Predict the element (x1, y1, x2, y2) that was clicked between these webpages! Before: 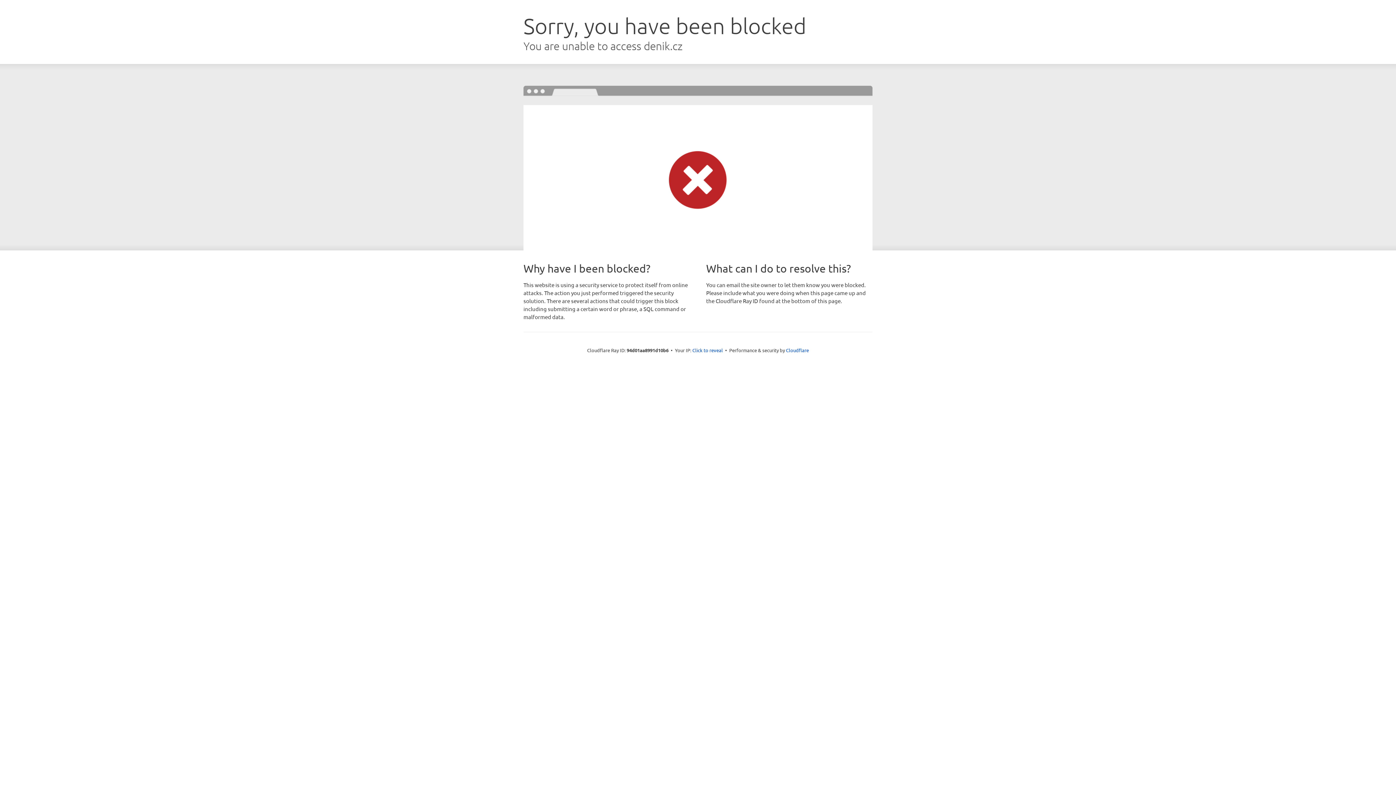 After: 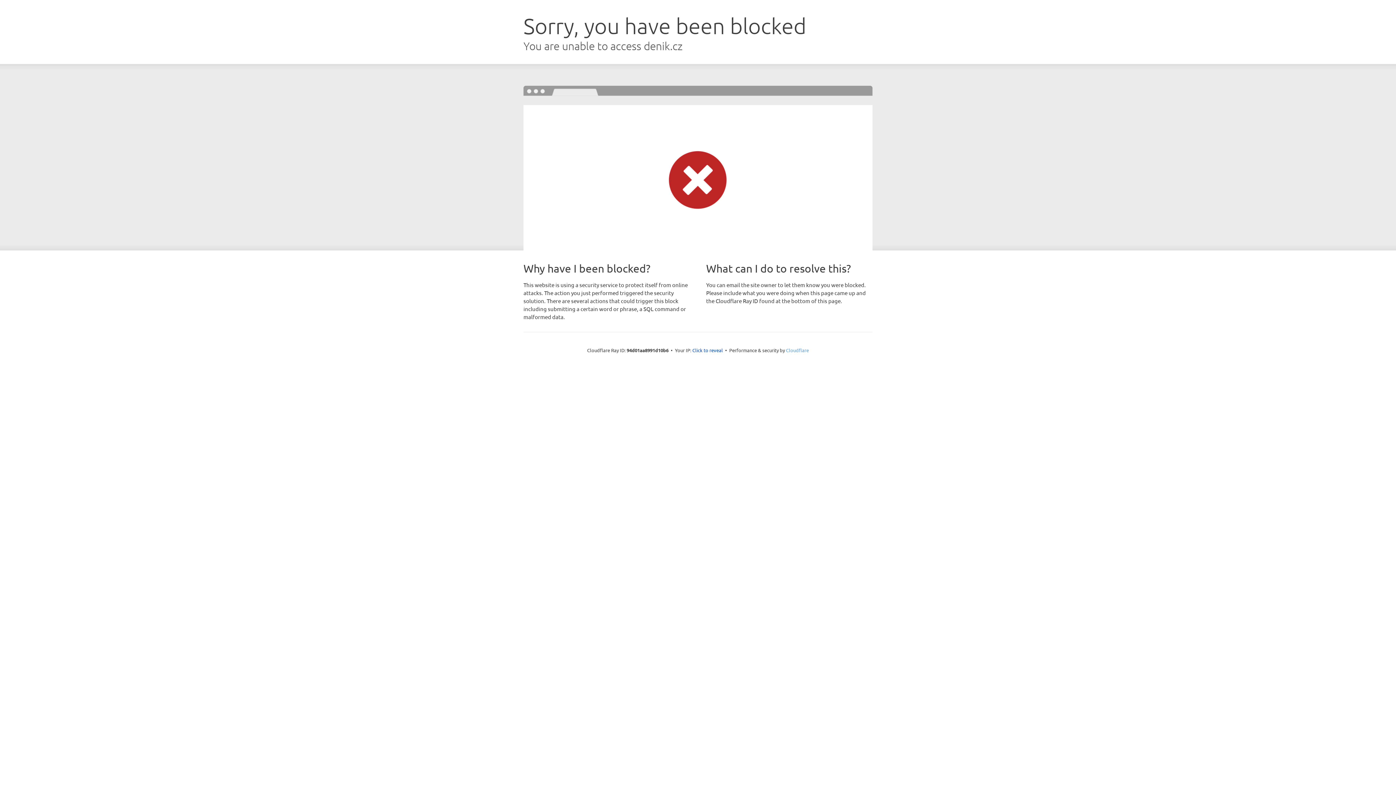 Action: bbox: (786, 347, 809, 353) label: Cloudflare